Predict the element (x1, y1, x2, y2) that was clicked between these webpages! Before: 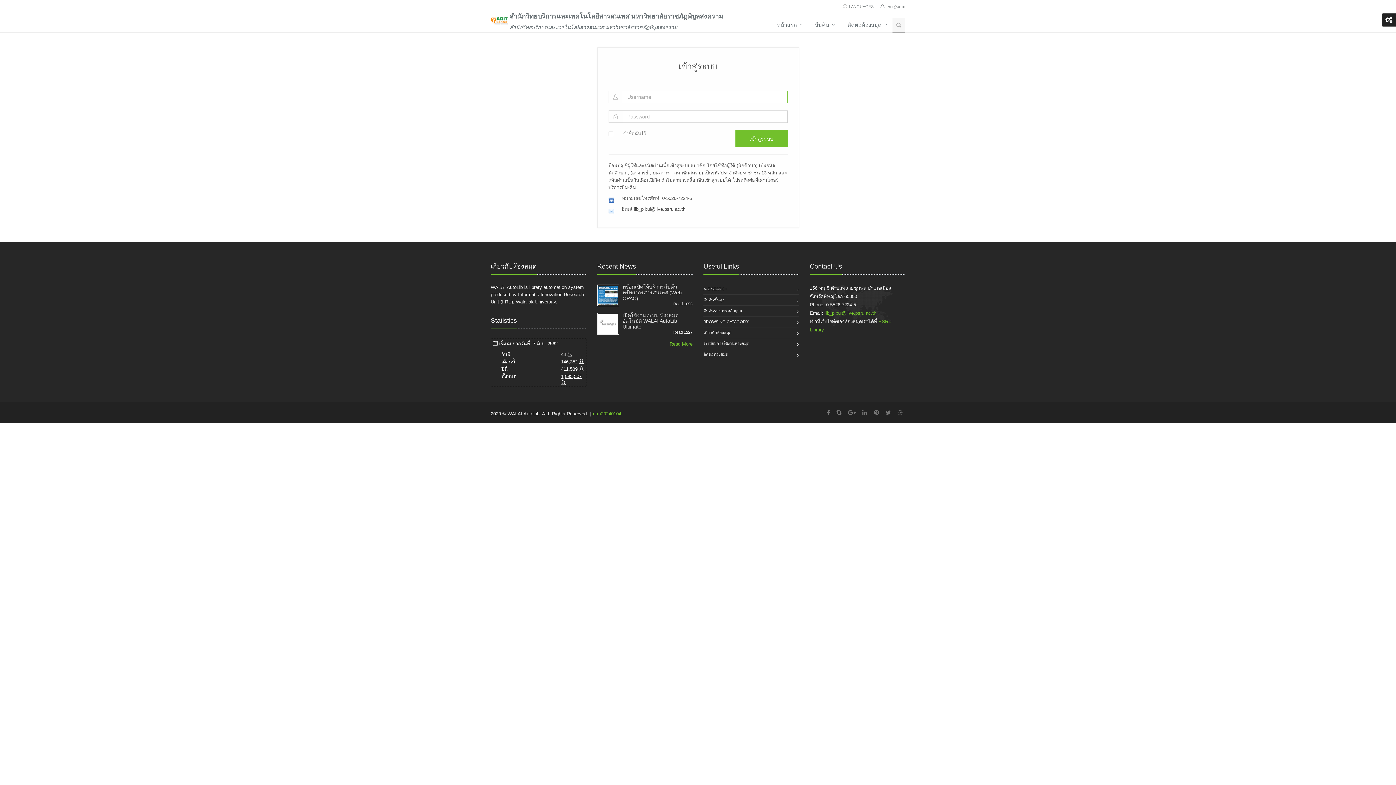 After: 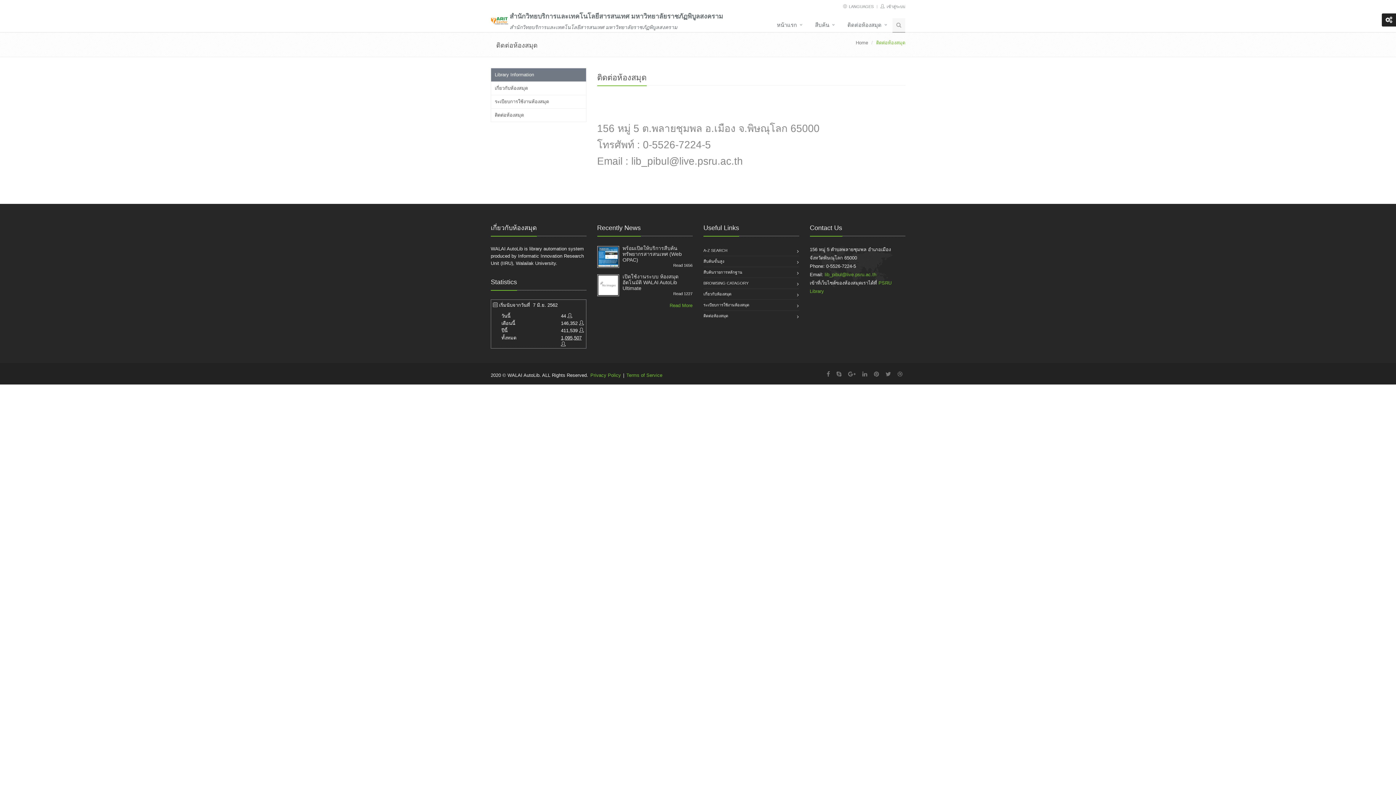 Action: label: ติดต่อห้องสมุด bbox: (703, 349, 728, 360)